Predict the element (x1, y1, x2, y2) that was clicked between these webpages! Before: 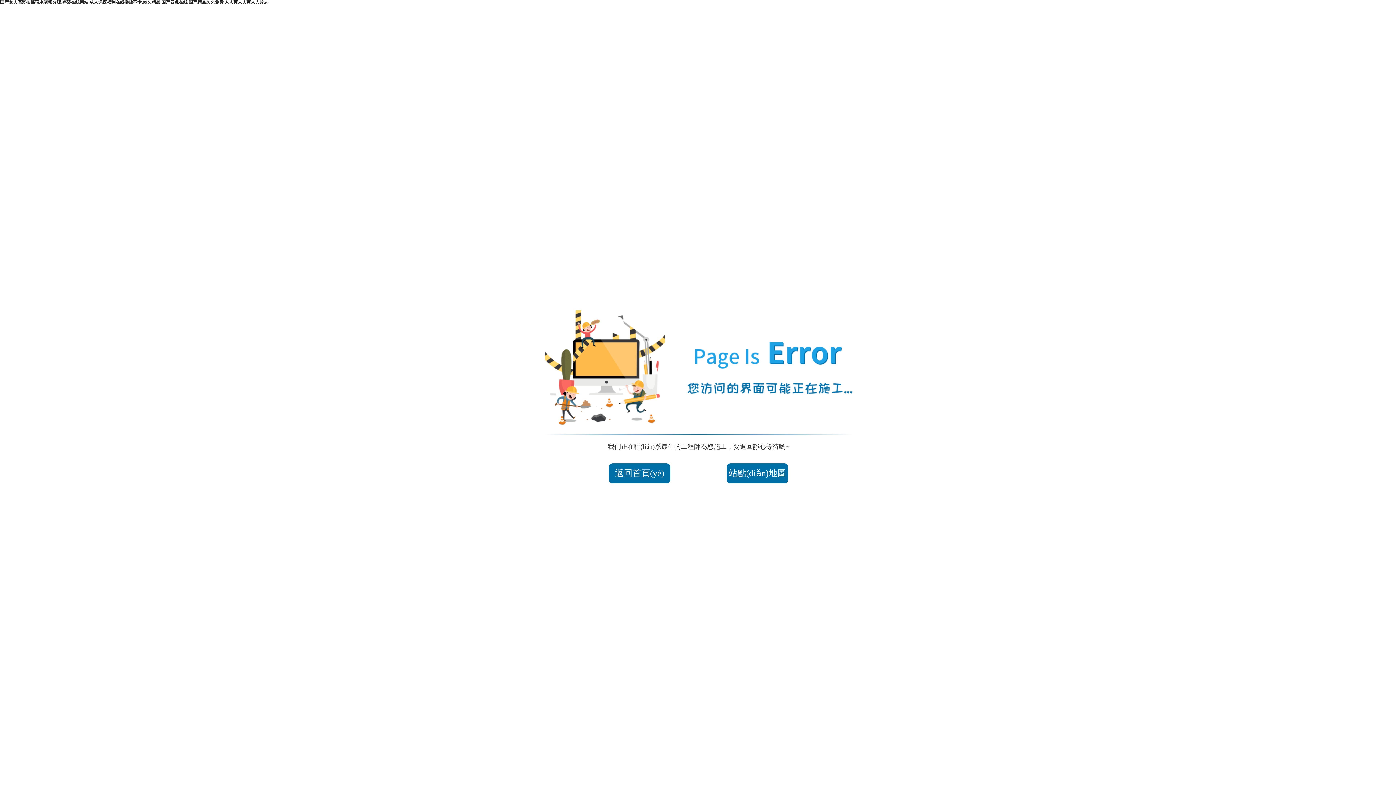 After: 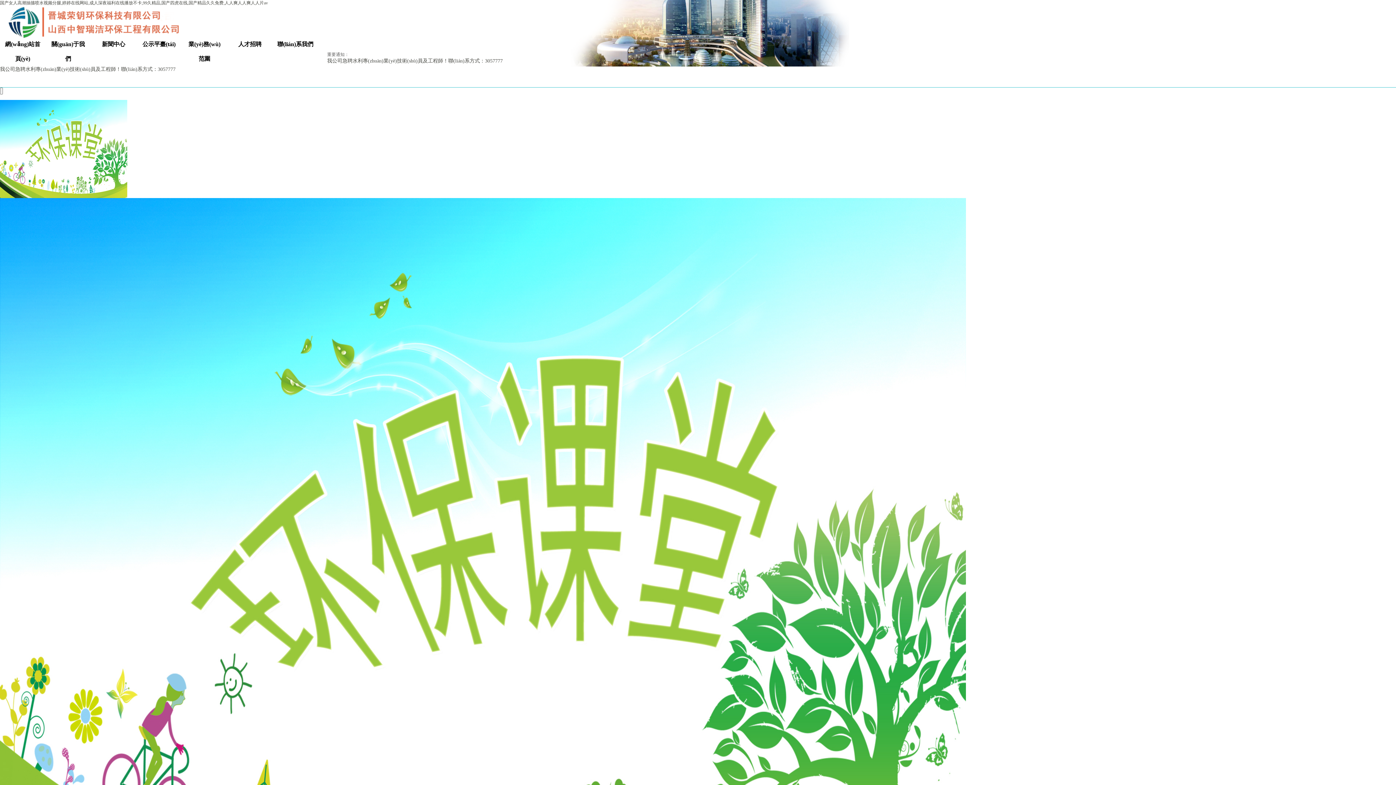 Action: label: 国产女人高潮抽搐喷水视频分腿,婷婷在线网站,成人深夜福利在线播放不卡,99久精品,国产四虎在线,国产精品久久免费,人人爽人人爽人人片av bbox: (0, 0, 268, 4)